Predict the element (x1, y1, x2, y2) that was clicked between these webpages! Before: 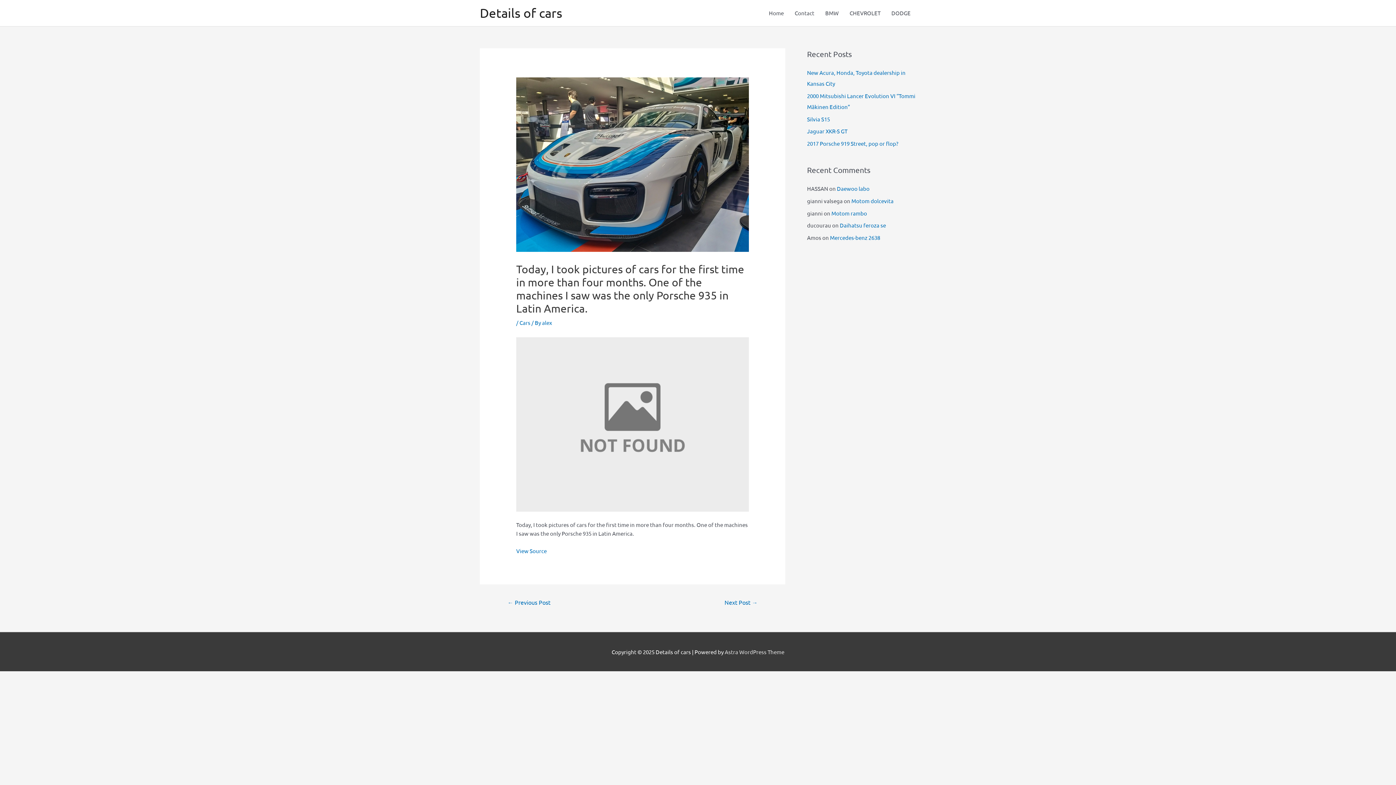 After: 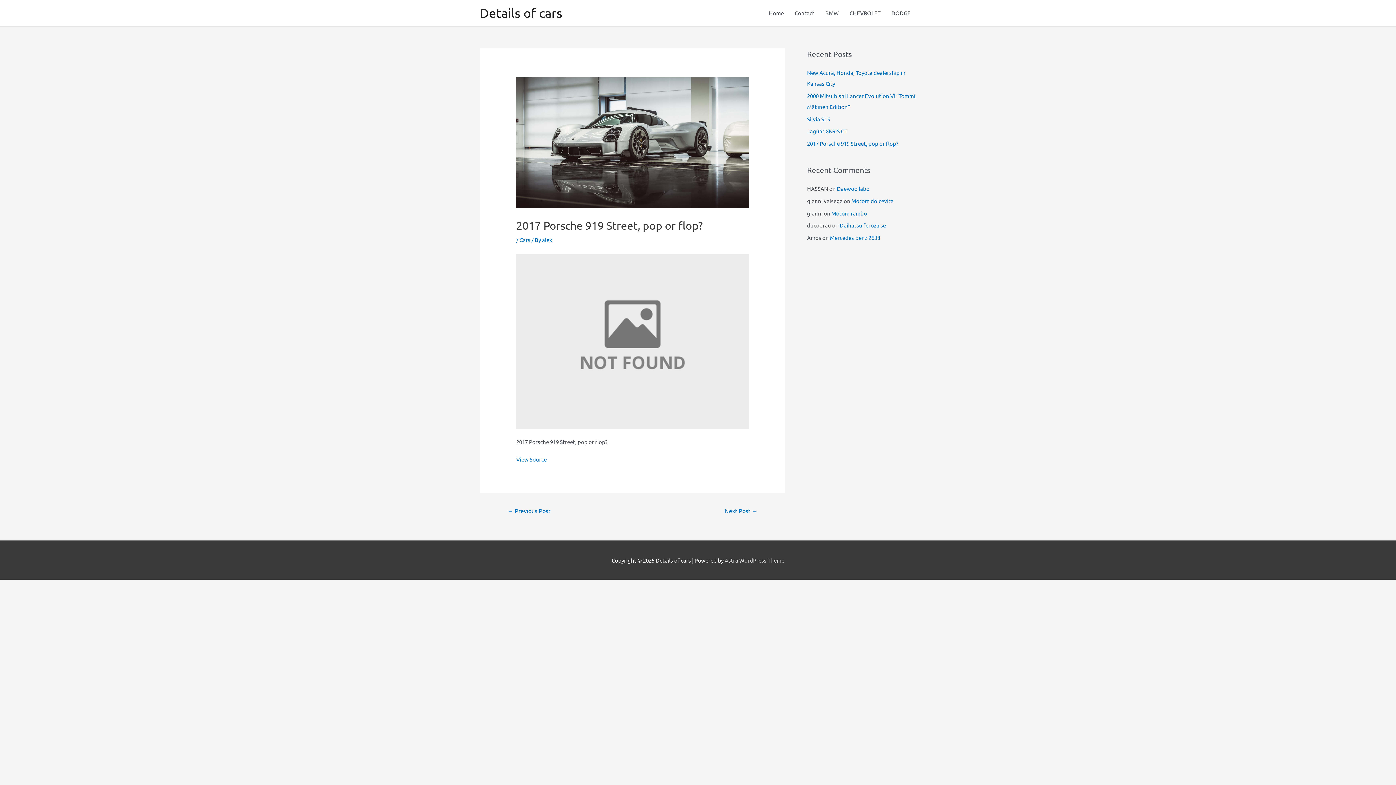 Action: label: 2017 Porsche 919 Street, pop or flop? bbox: (807, 140, 898, 146)